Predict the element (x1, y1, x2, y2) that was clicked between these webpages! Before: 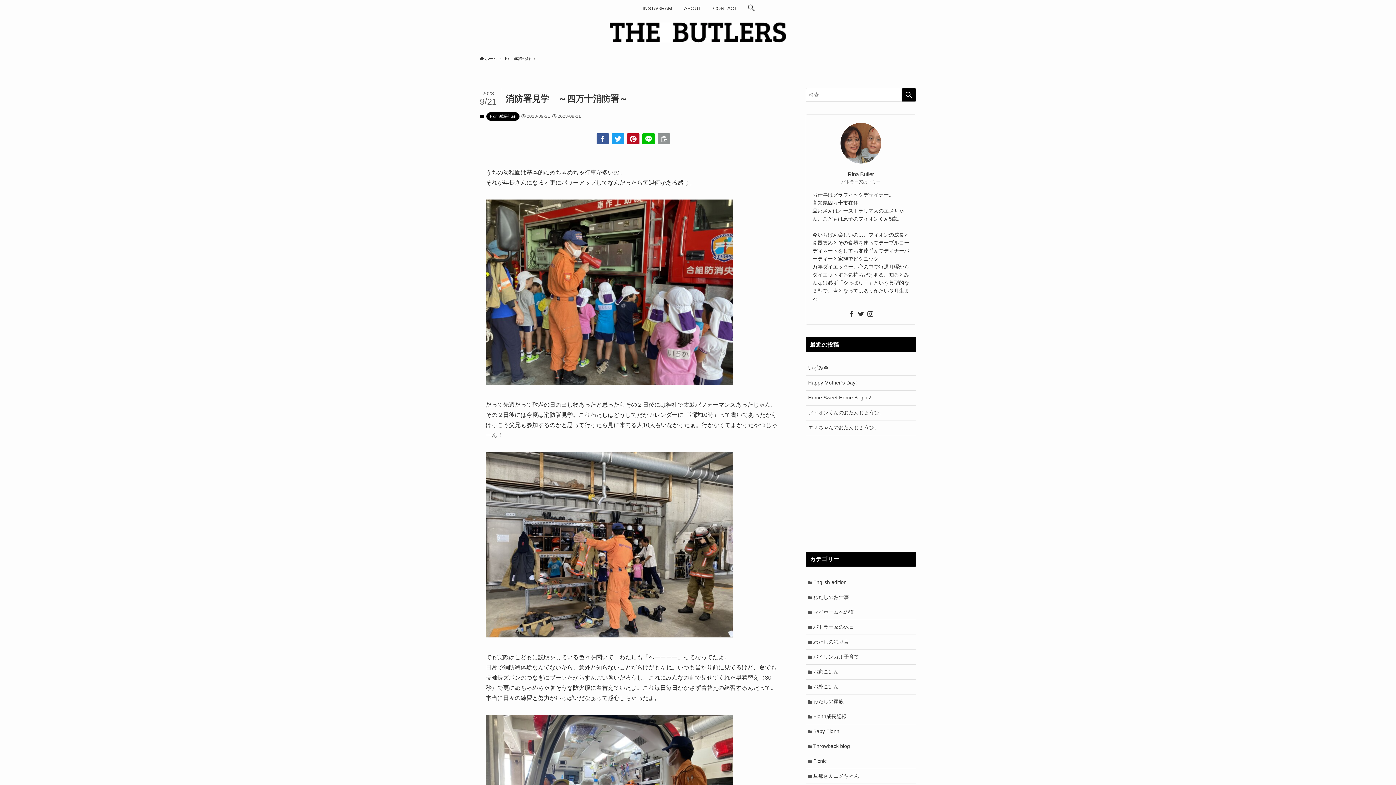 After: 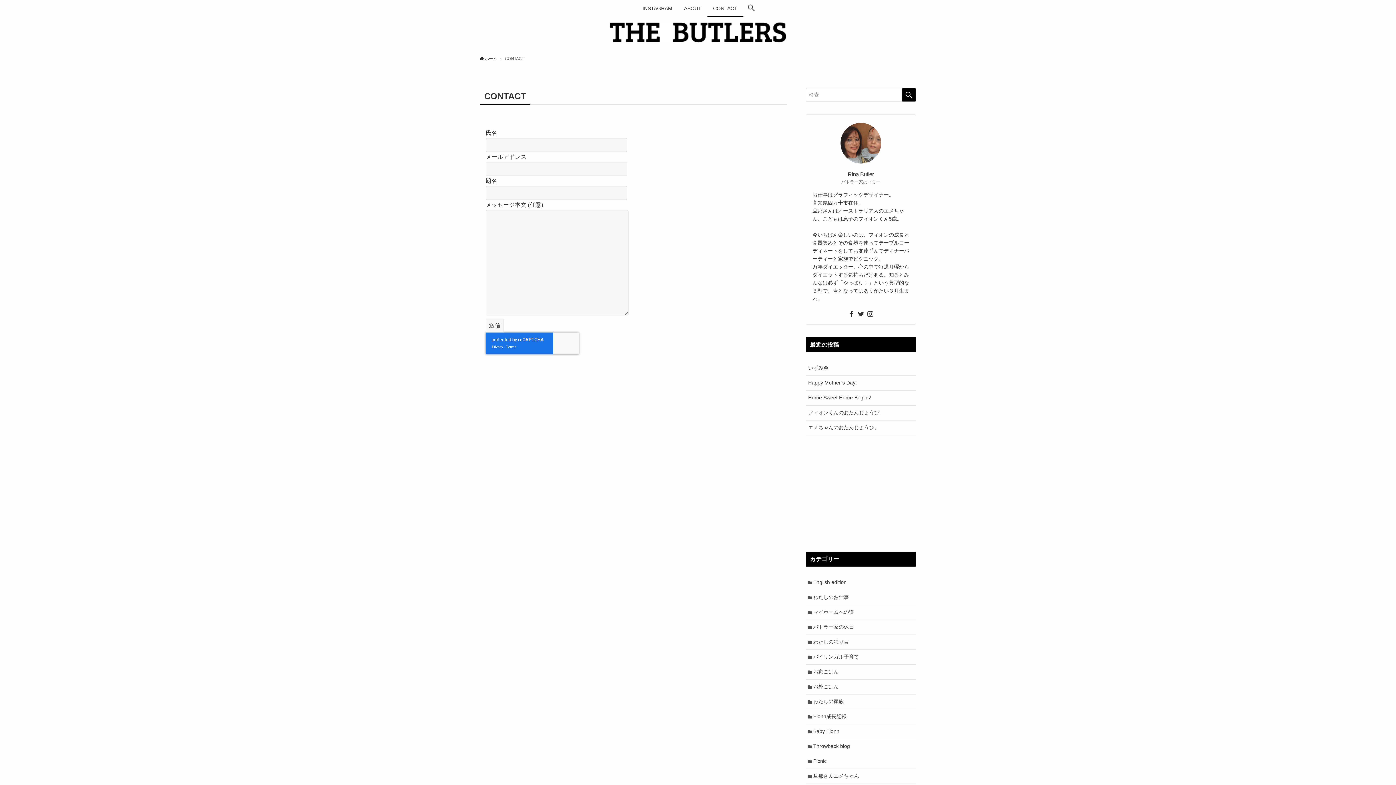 Action: label: CONTACT bbox: (707, 0, 743, 16)